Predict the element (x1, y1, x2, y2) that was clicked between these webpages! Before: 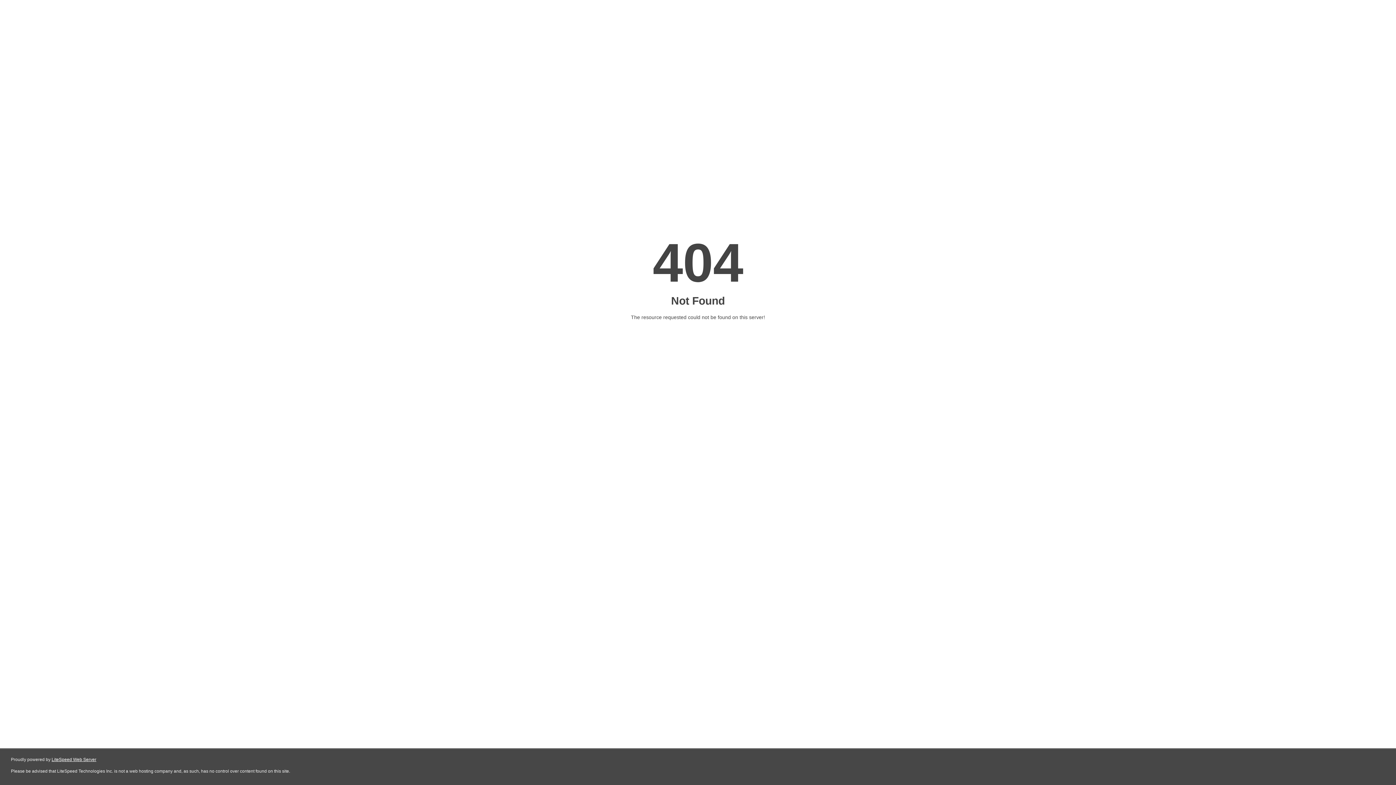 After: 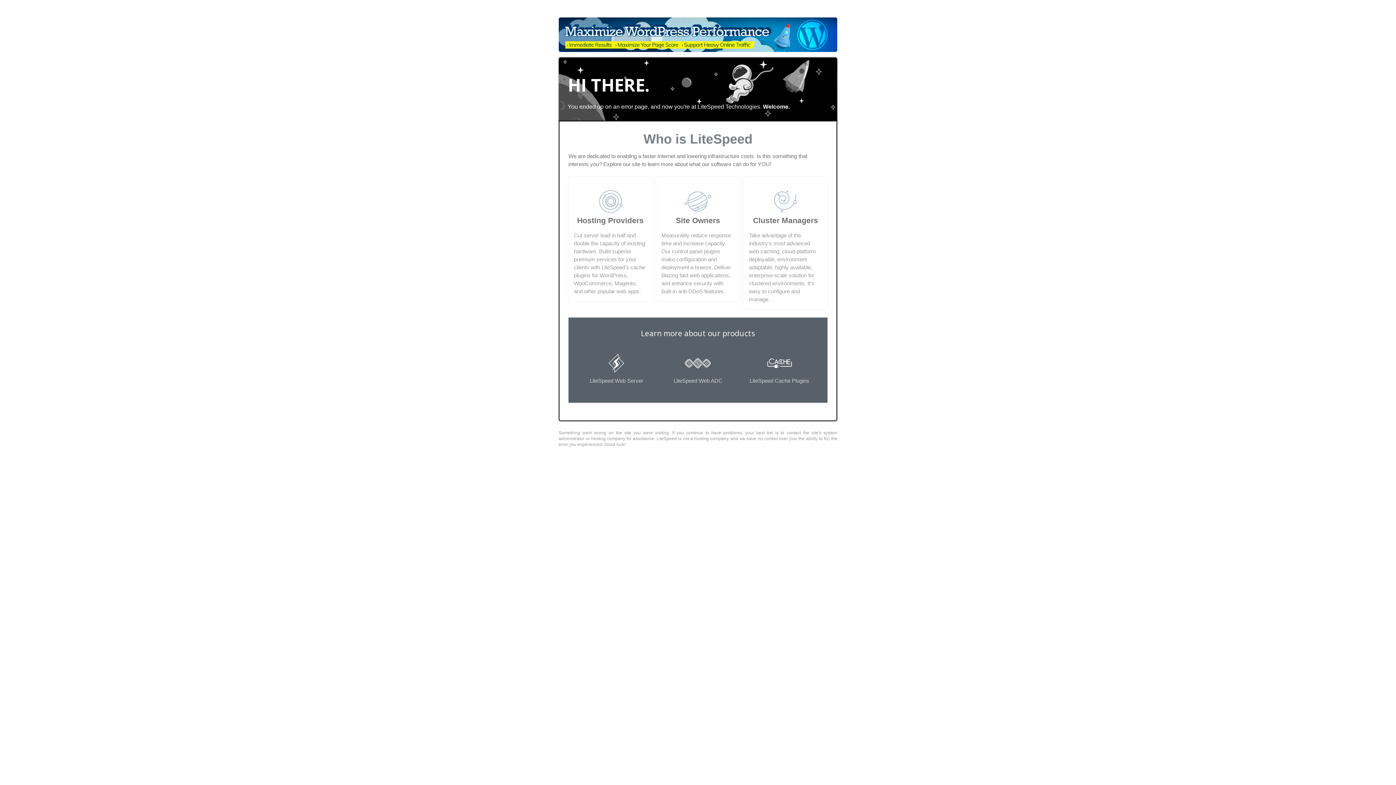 Action: label: LiteSpeed Web Server bbox: (51, 757, 96, 762)